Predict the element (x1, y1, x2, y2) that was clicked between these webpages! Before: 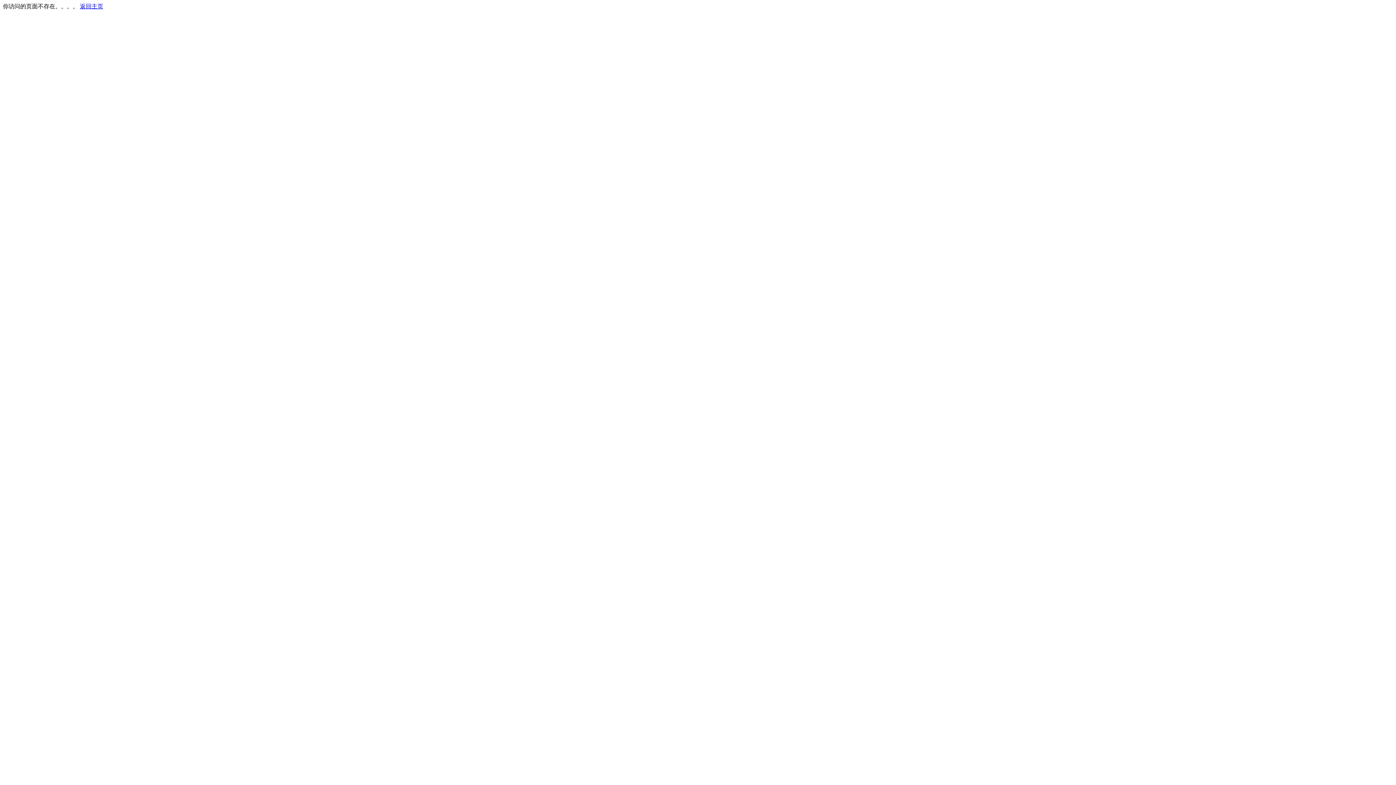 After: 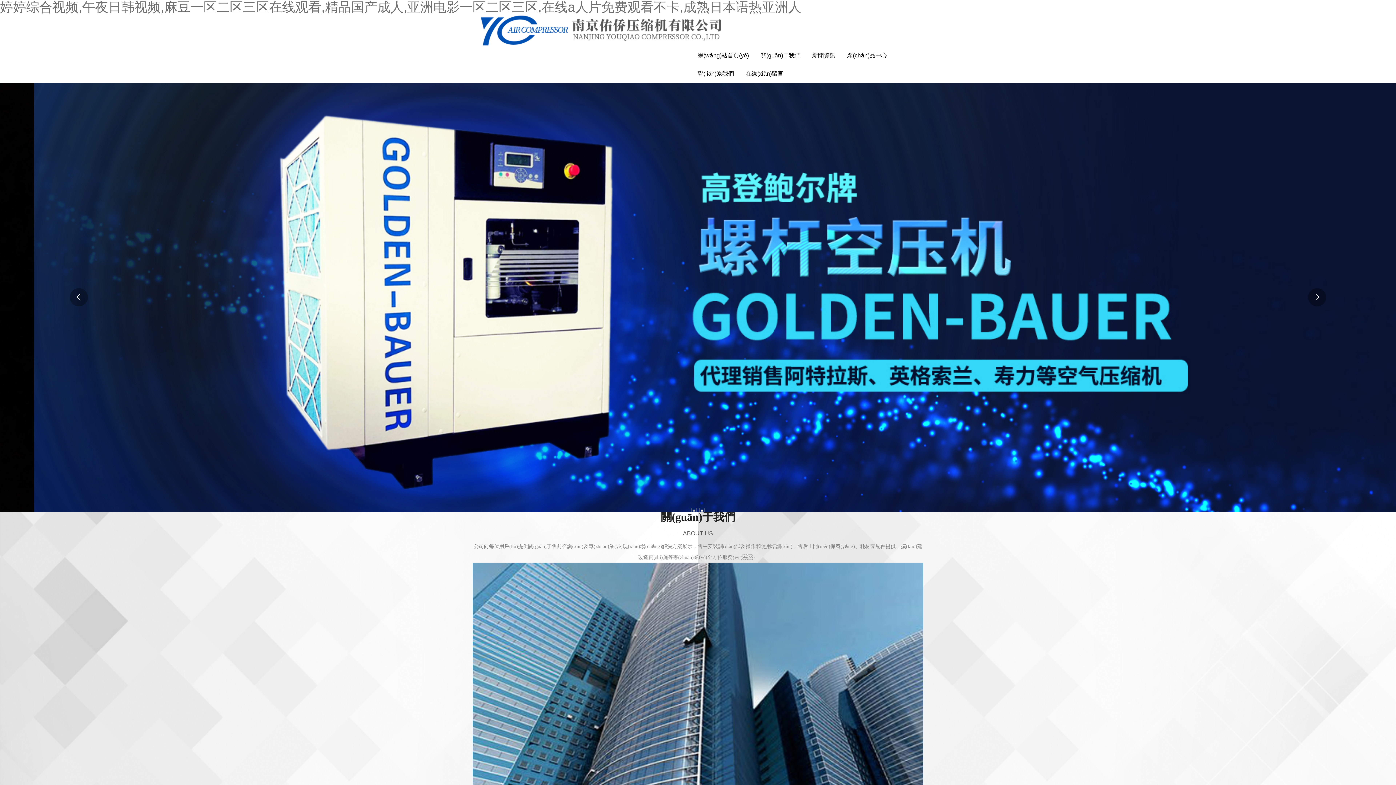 Action: label: 返回主页 bbox: (80, 3, 103, 9)